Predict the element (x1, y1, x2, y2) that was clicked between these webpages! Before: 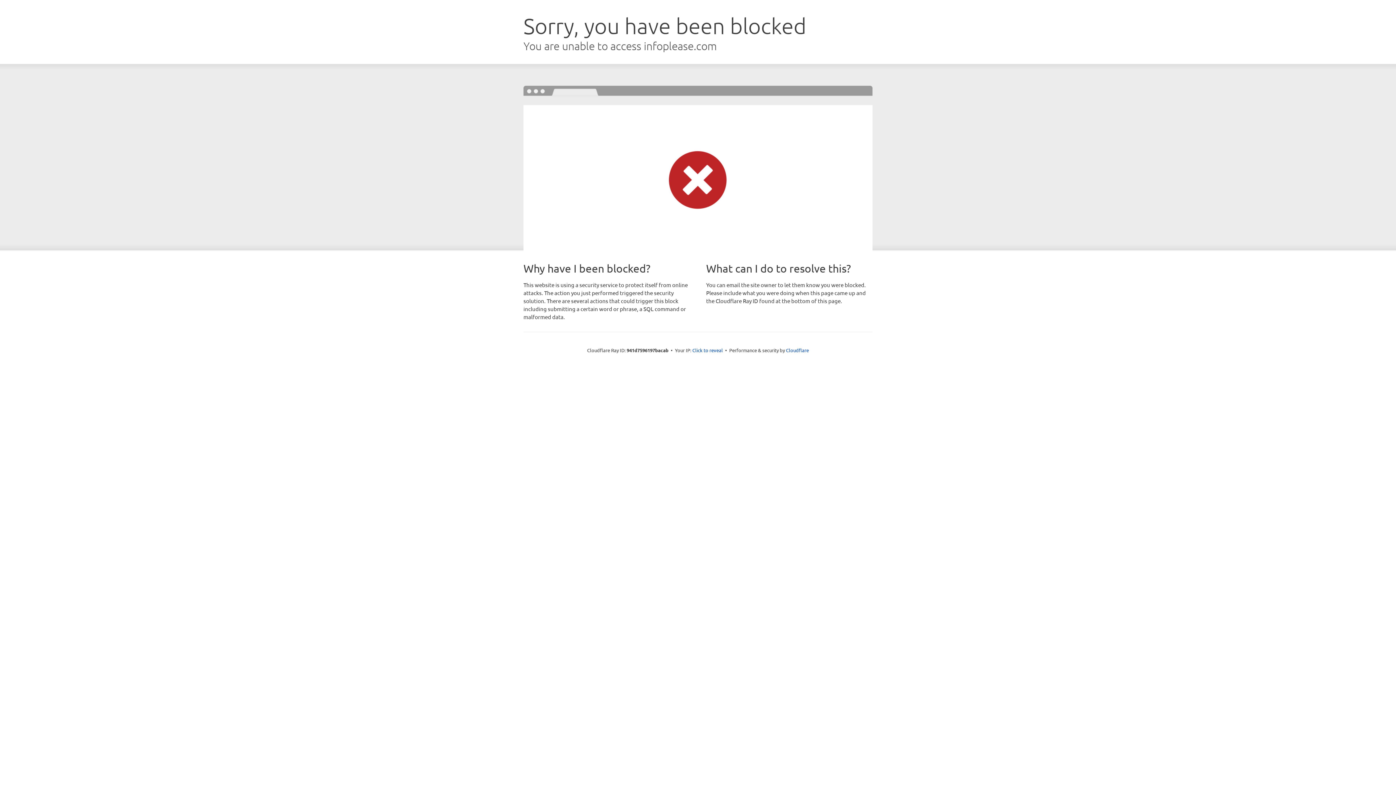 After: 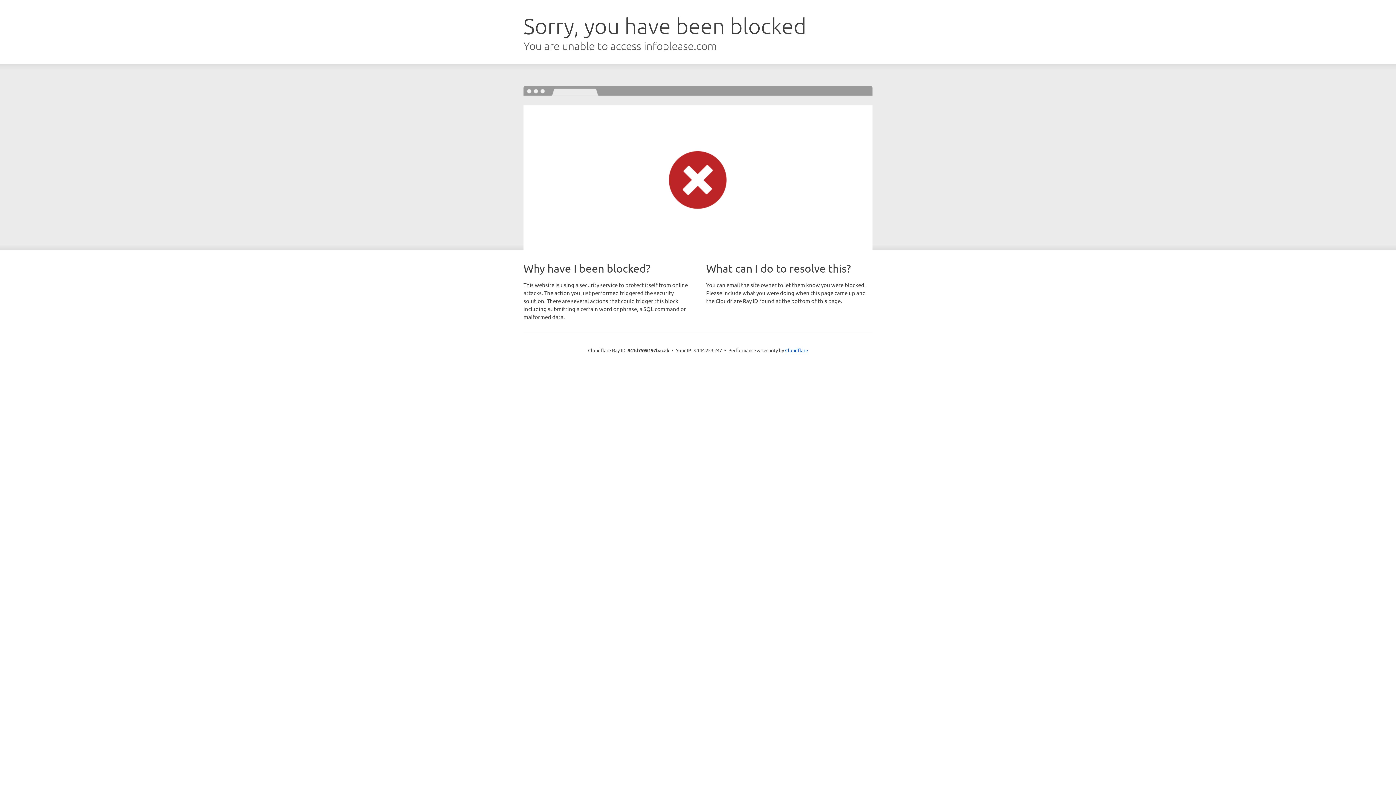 Action: label: Click to reveal bbox: (692, 346, 723, 353)